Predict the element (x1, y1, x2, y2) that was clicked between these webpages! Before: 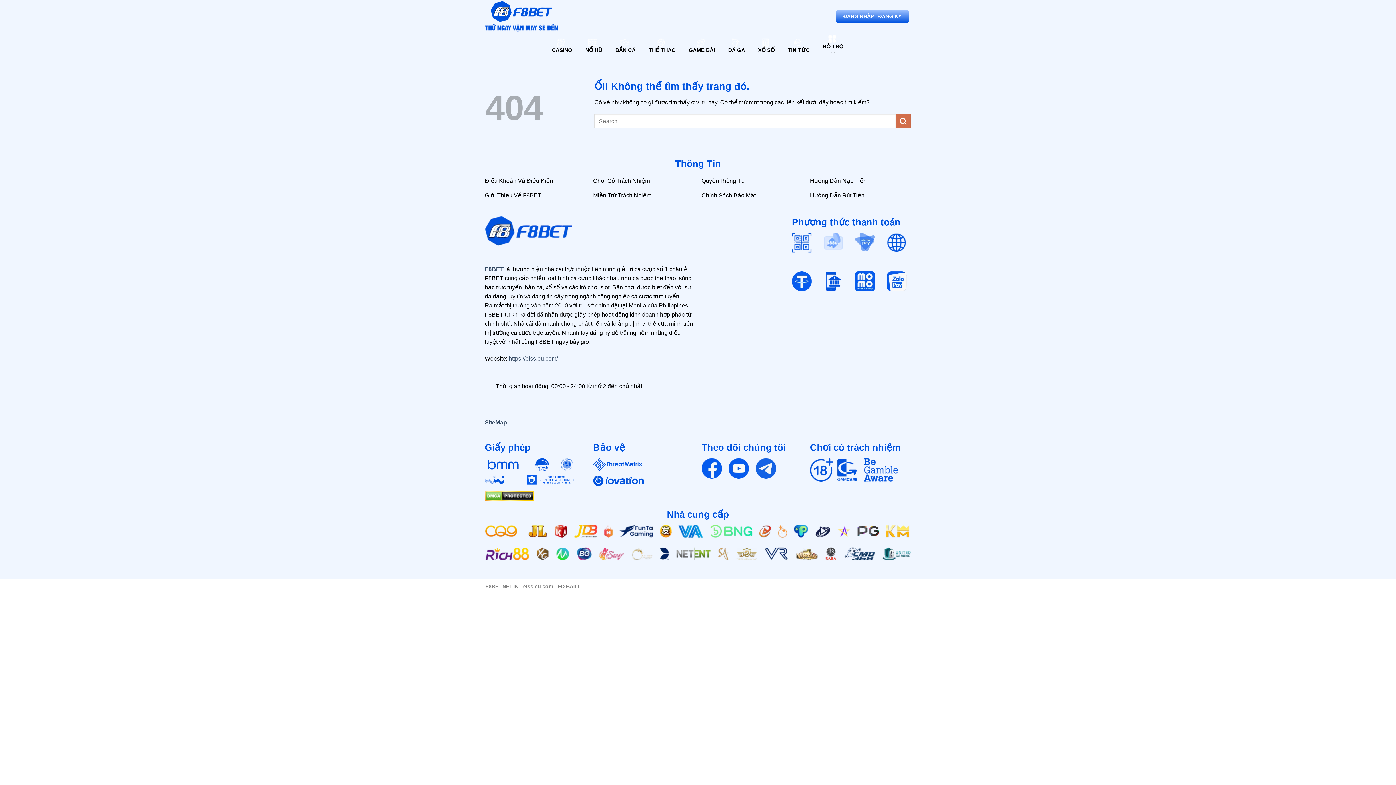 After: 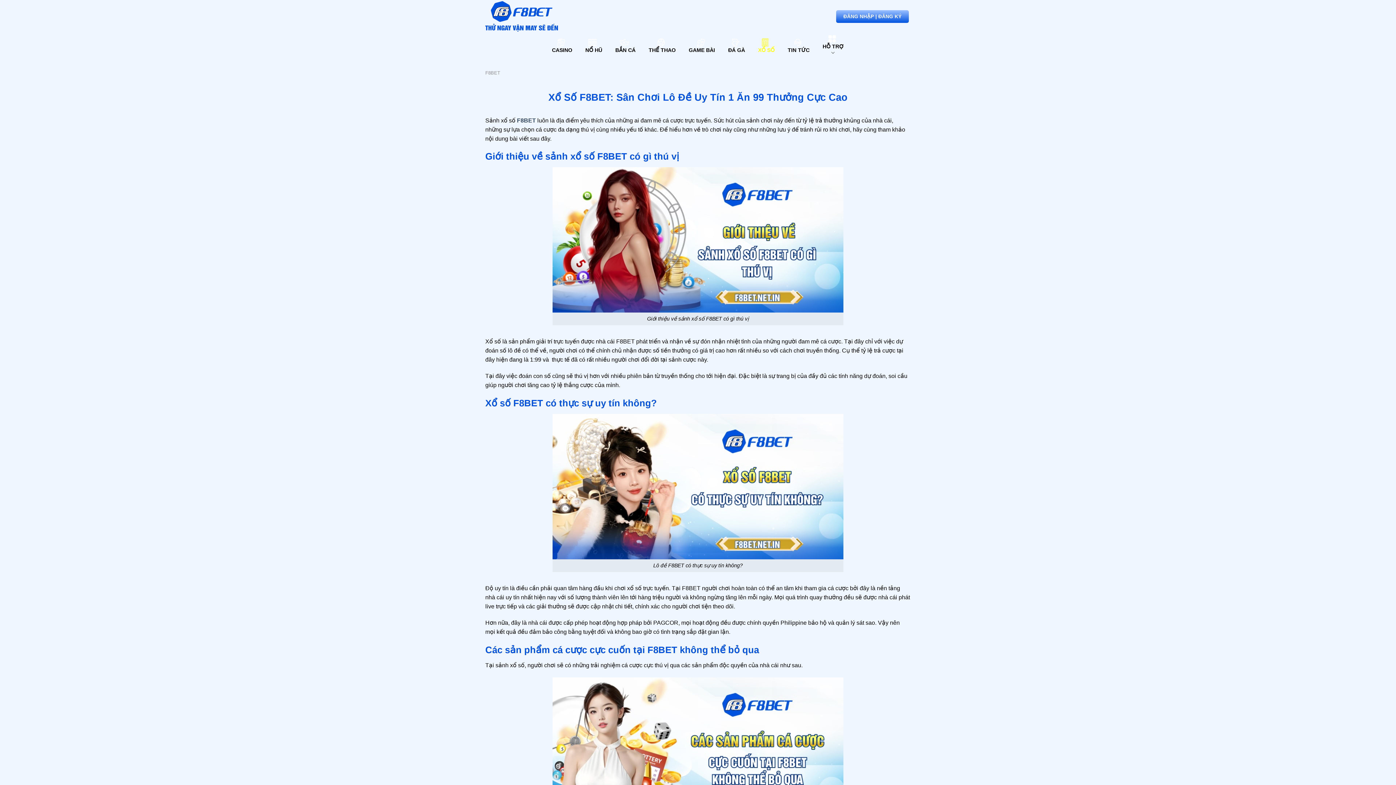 Action: bbox: (756, 36, 776, 54) label: XỔ SỐ